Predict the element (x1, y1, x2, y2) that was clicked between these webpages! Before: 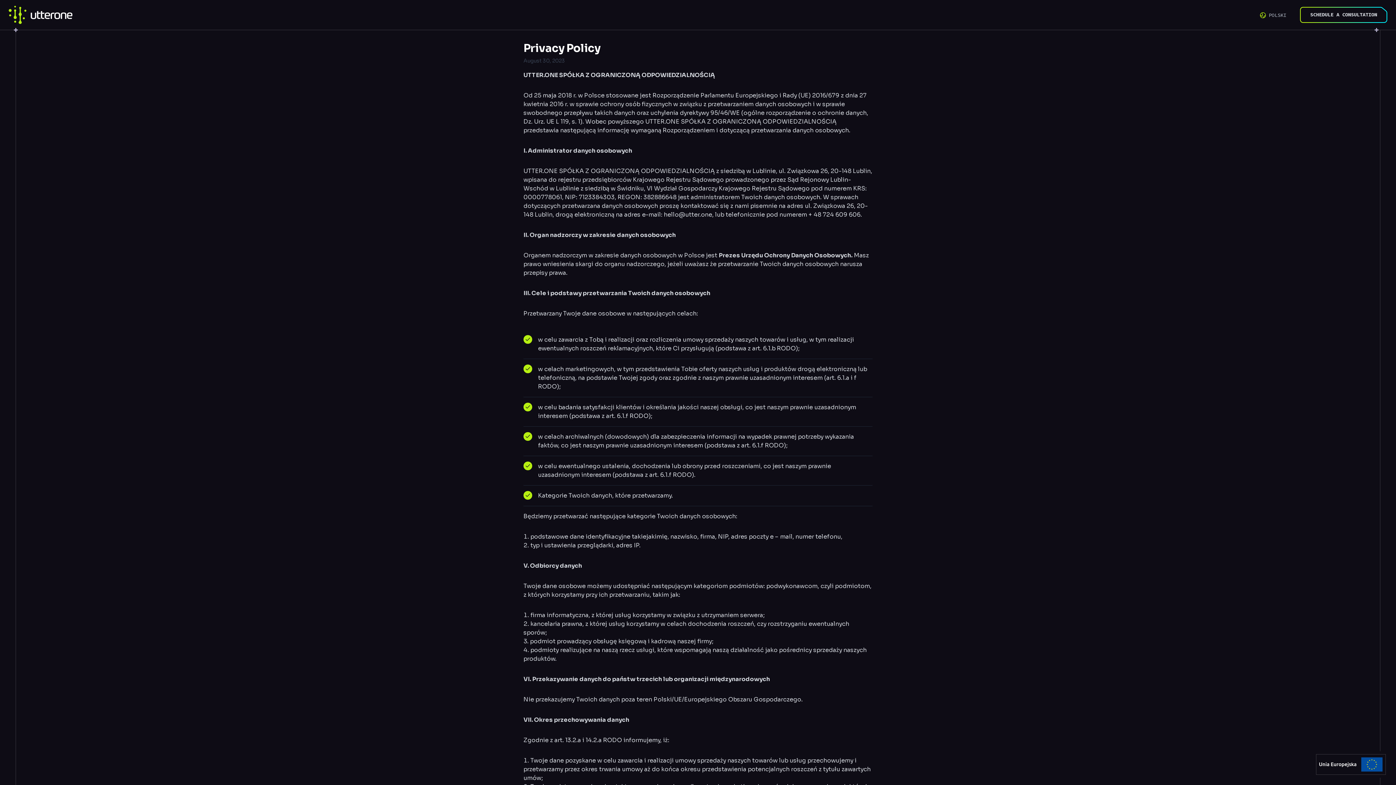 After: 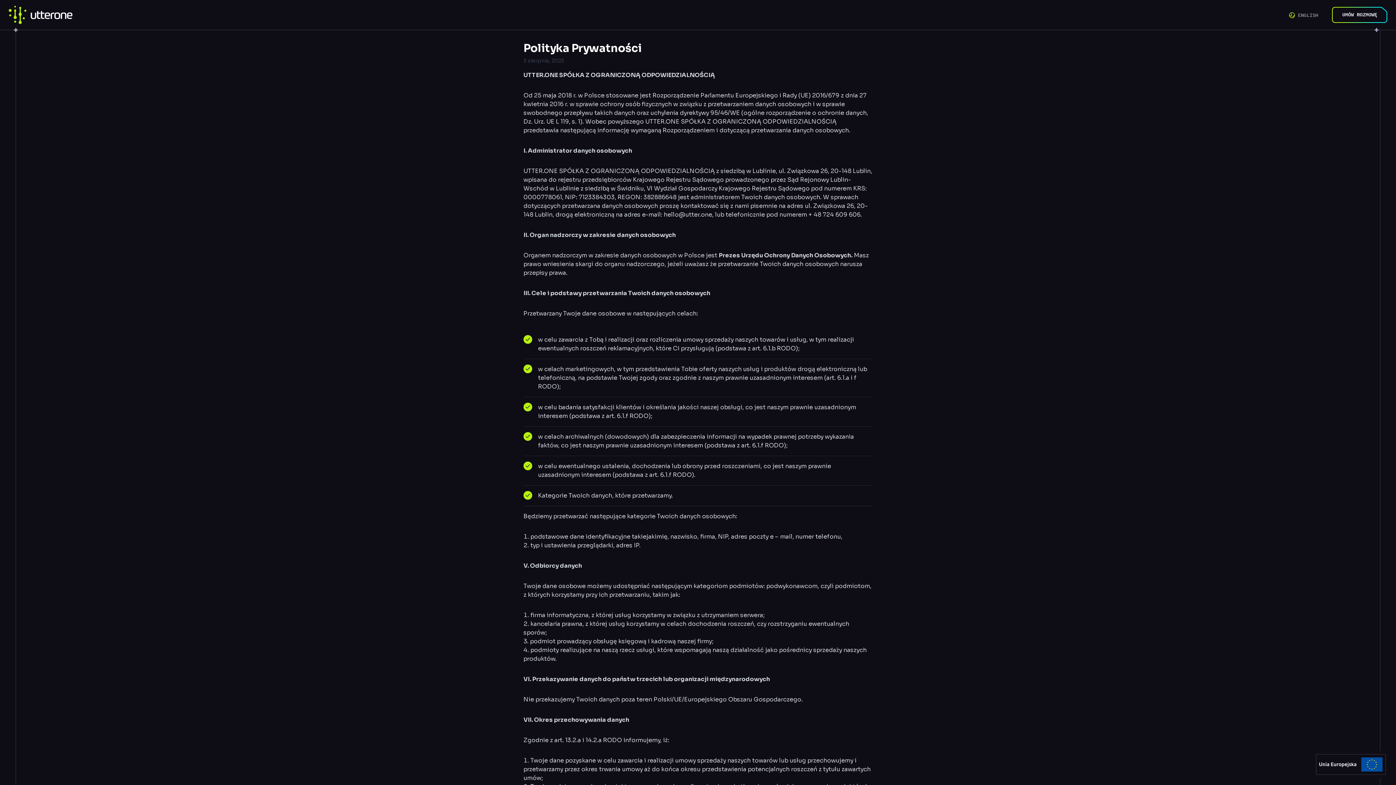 Action: bbox: (1265, 10, 1290, 19) label: POLSKI